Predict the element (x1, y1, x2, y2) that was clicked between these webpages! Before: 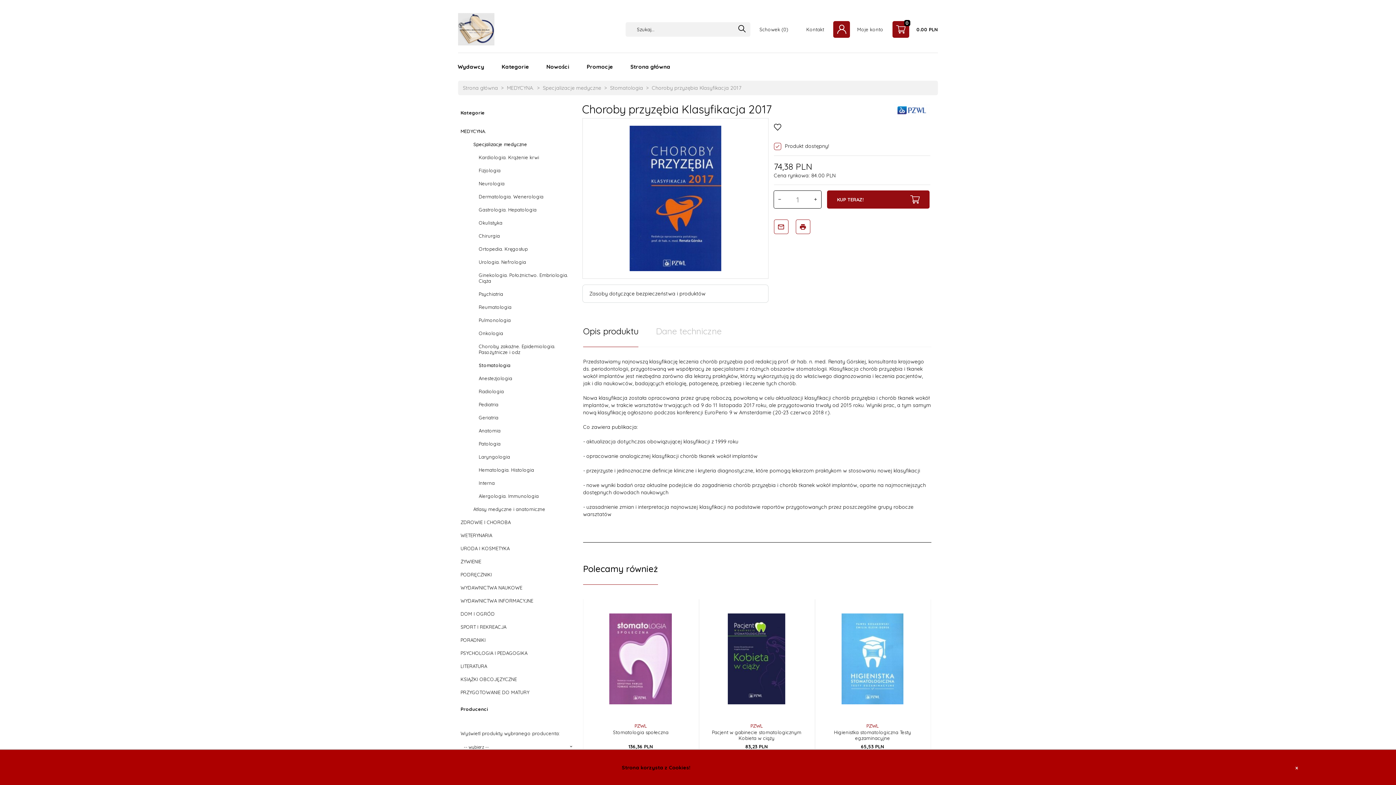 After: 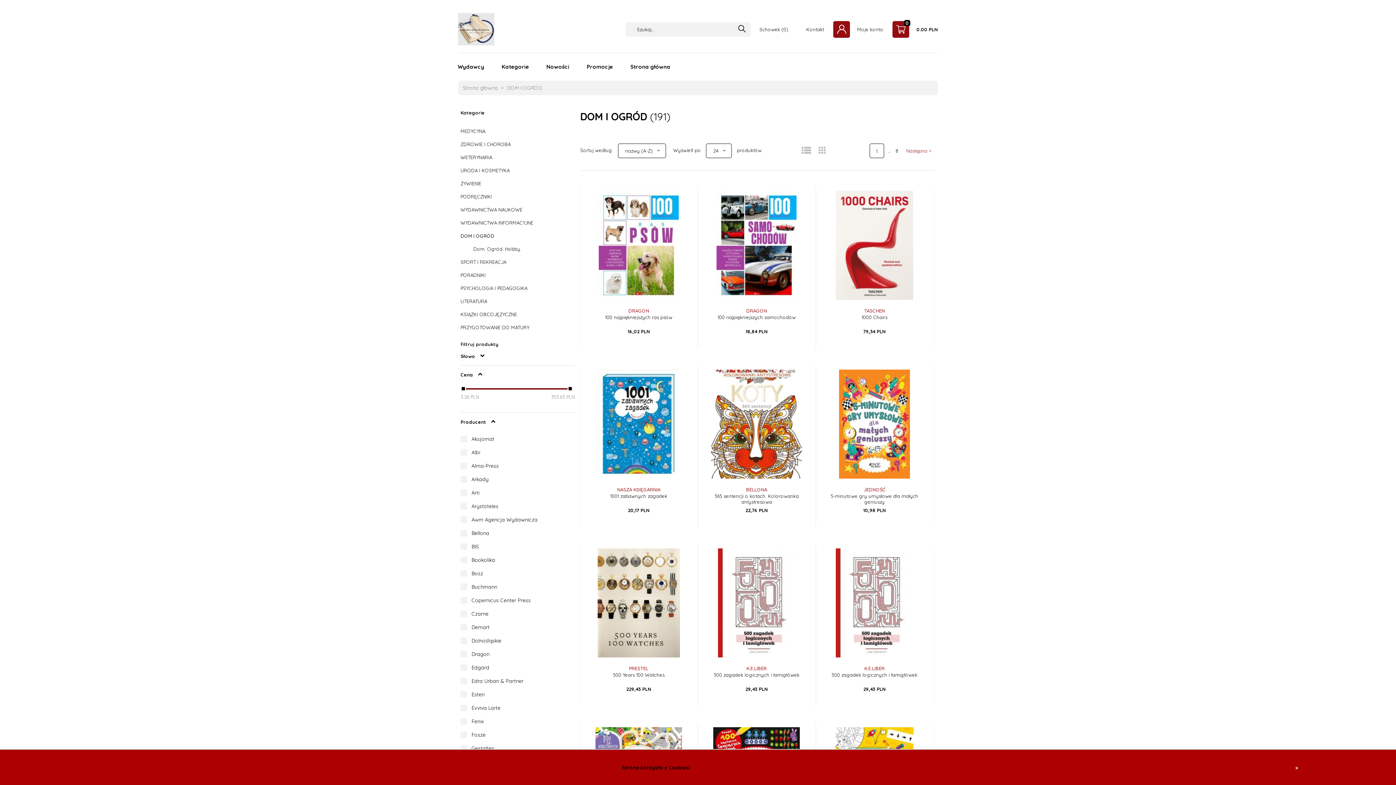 Action: bbox: (460, 607, 574, 620) label: DOM I OGRÓD